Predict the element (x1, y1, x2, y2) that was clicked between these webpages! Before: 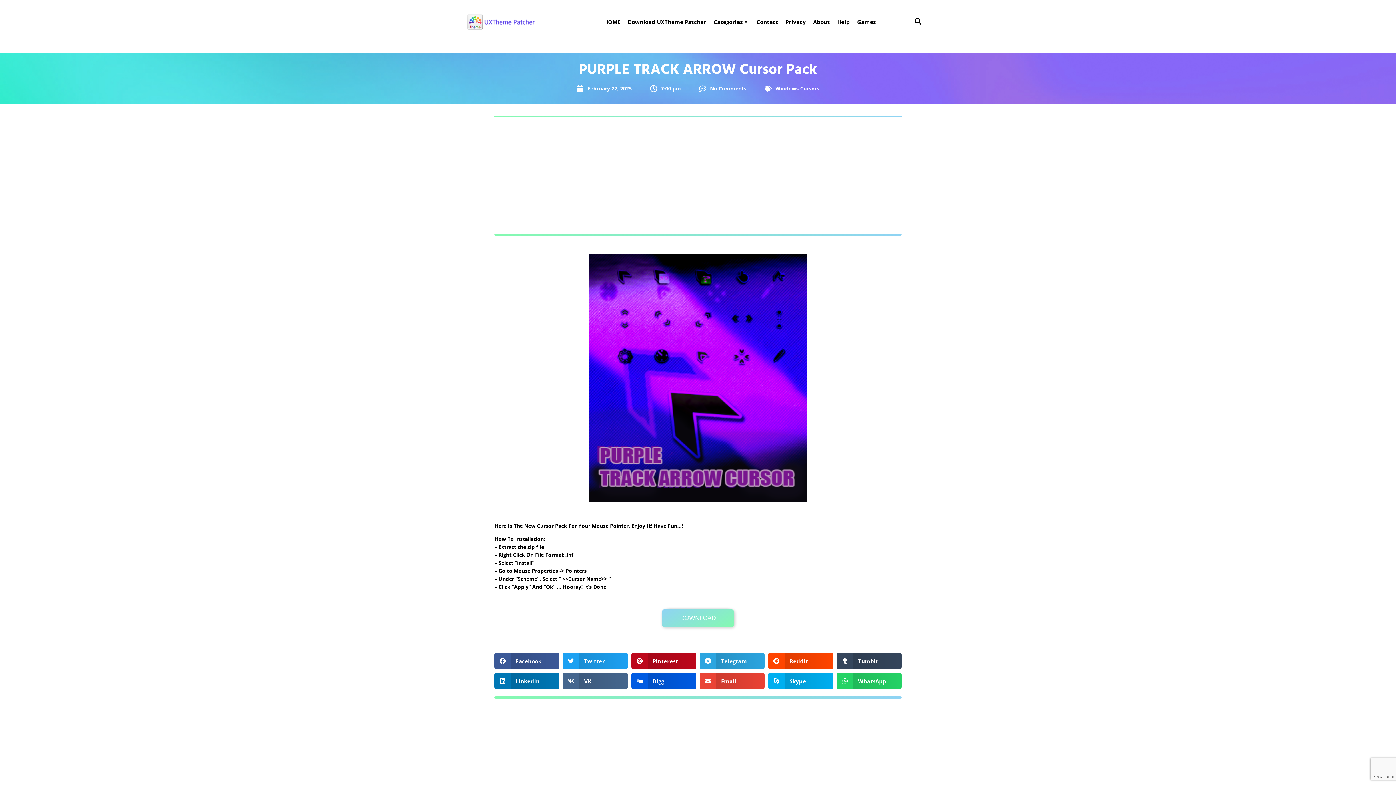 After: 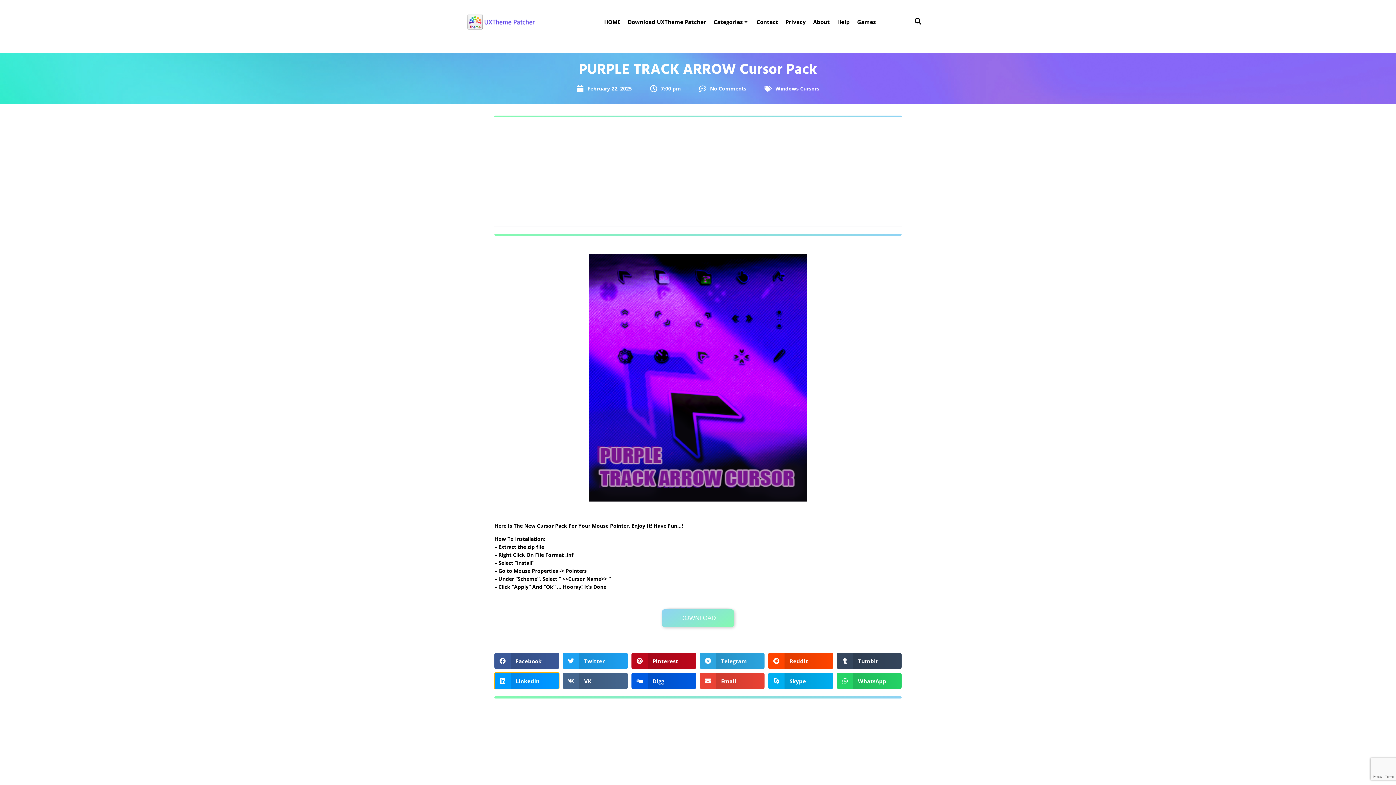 Action: bbox: (494, 673, 559, 689) label: Share on linkedin